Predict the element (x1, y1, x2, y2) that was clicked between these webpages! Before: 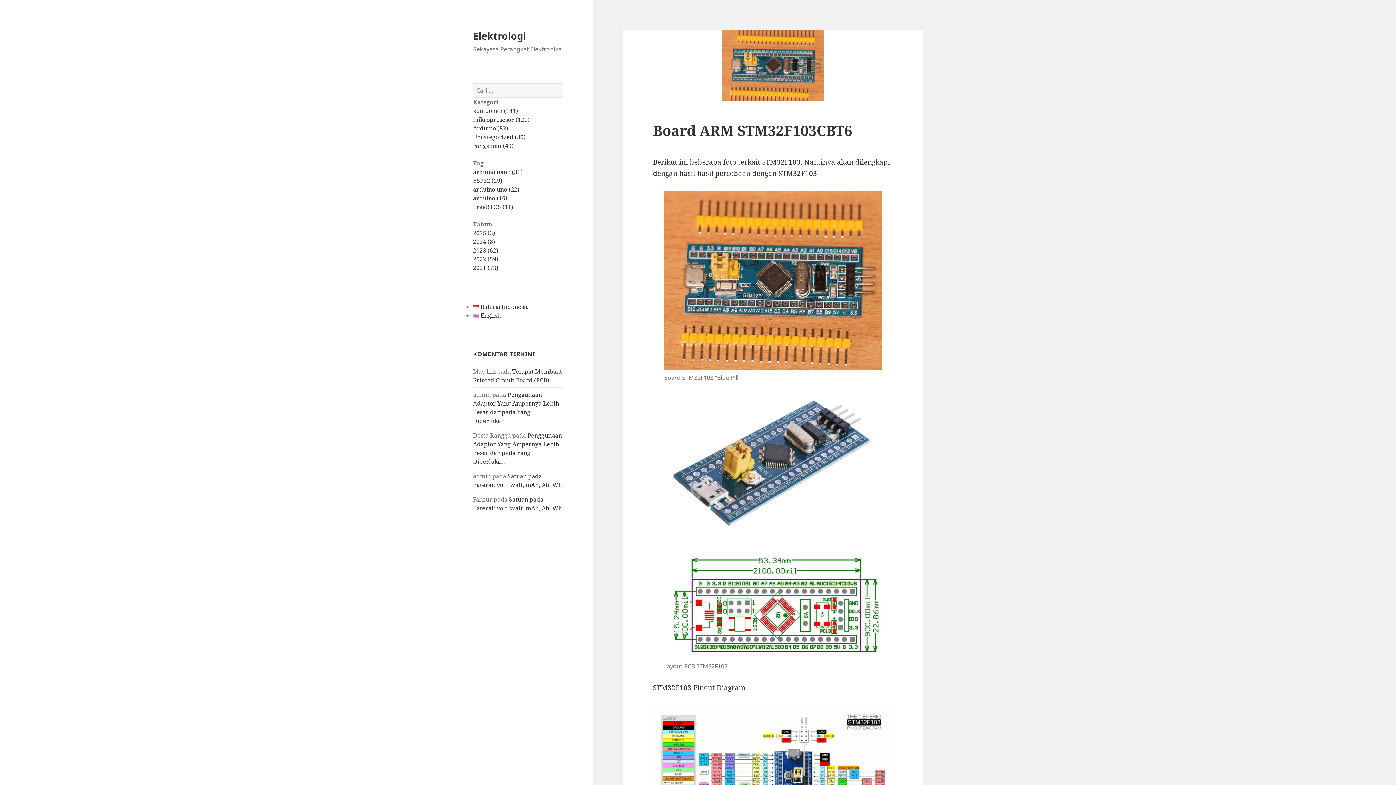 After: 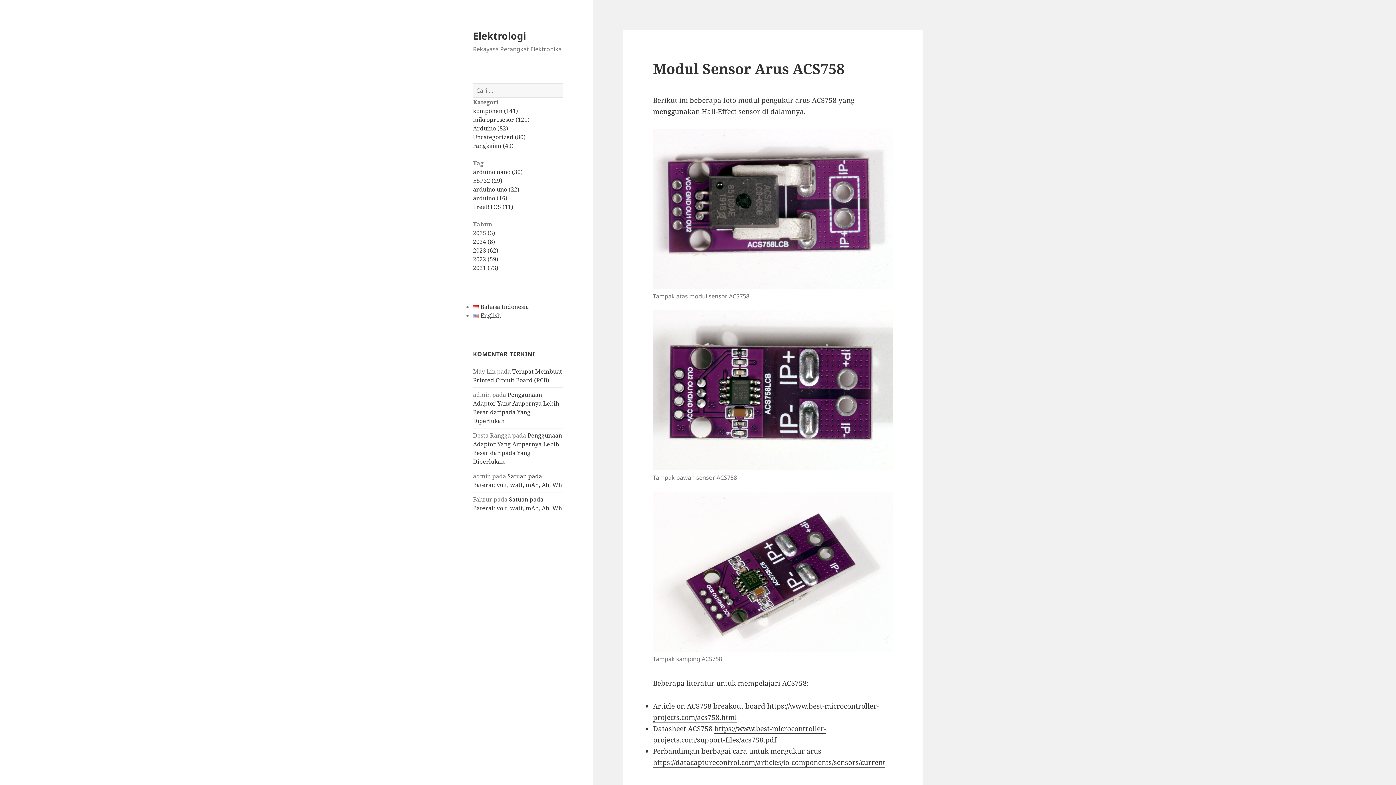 Action: bbox: (473, 28, 526, 42) label: Elektrologi